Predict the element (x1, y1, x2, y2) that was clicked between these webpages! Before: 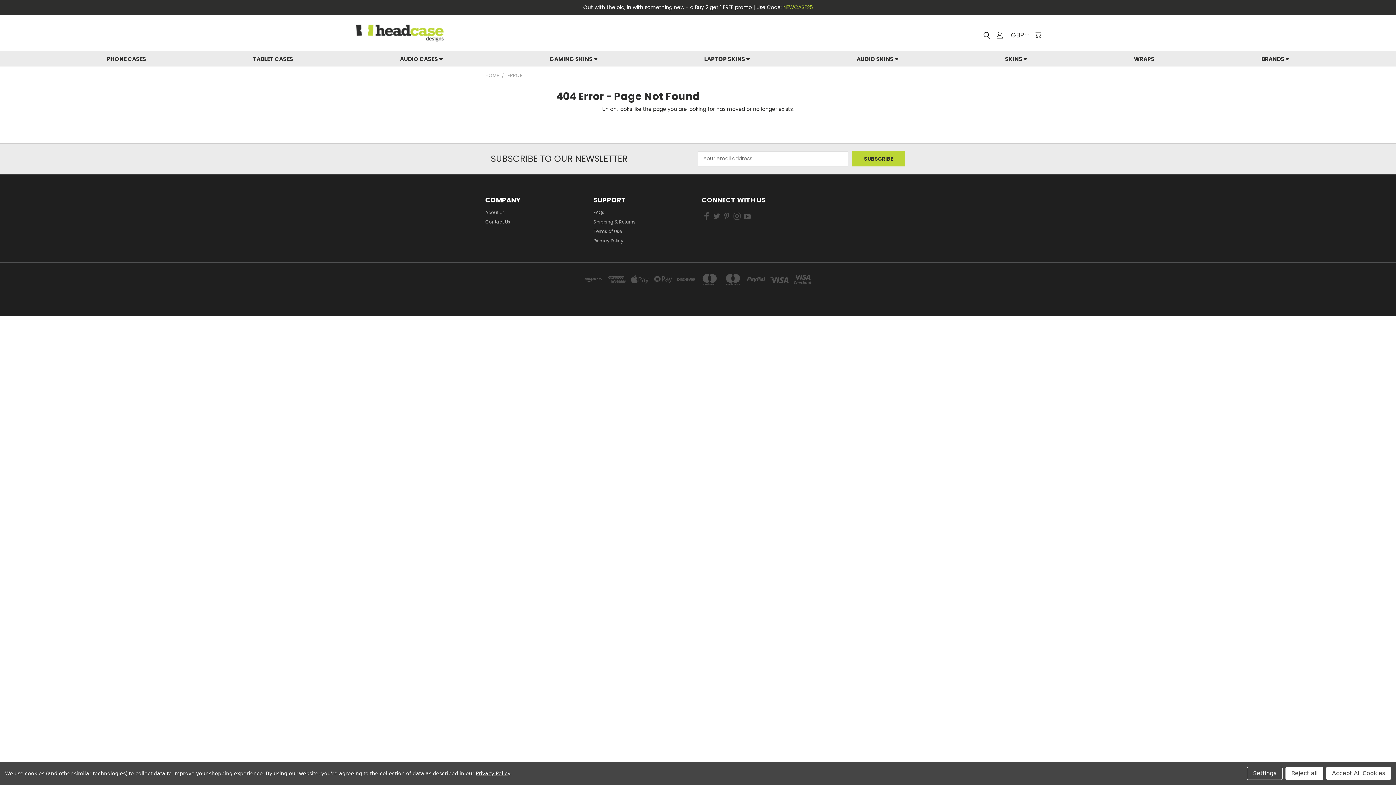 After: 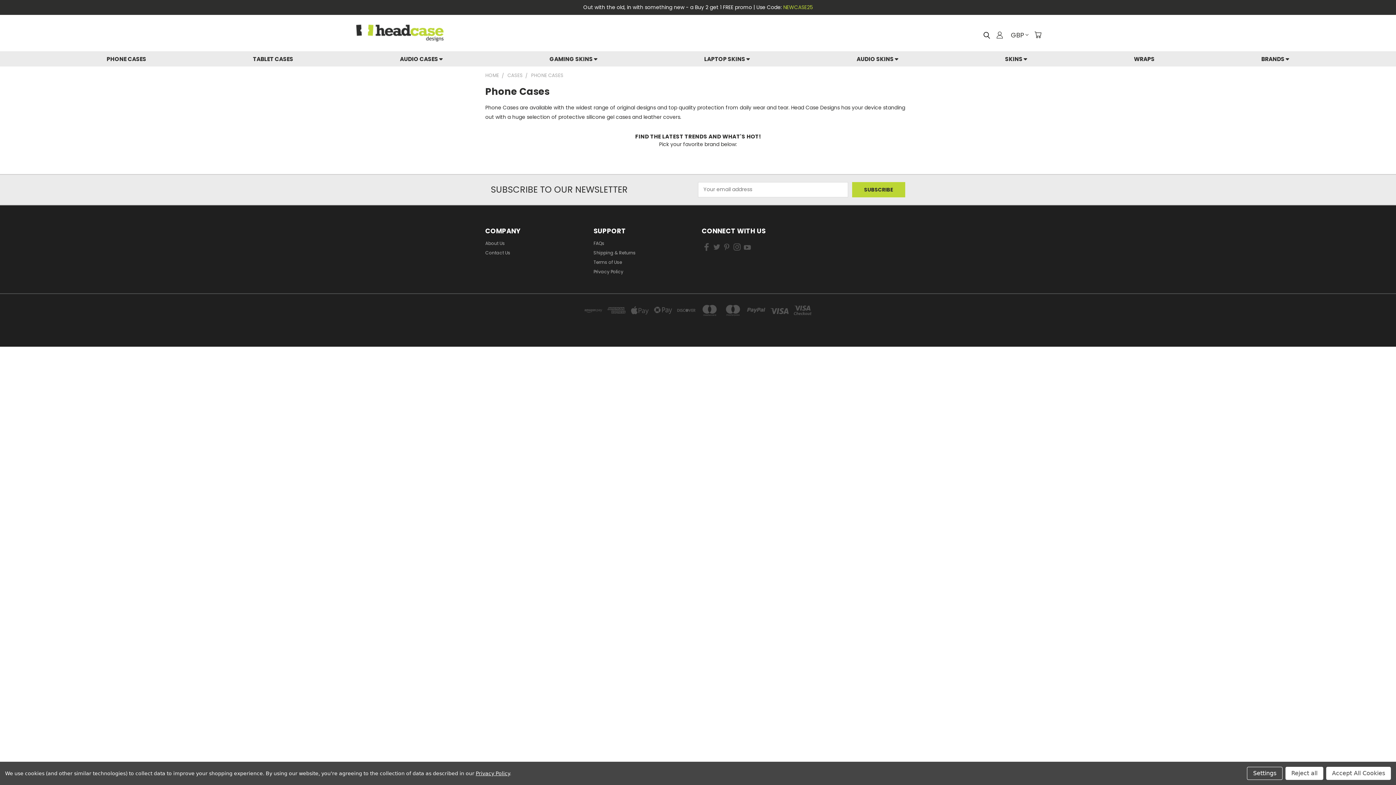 Action: bbox: (106, 54, 146, 63) label: PHONE CASES